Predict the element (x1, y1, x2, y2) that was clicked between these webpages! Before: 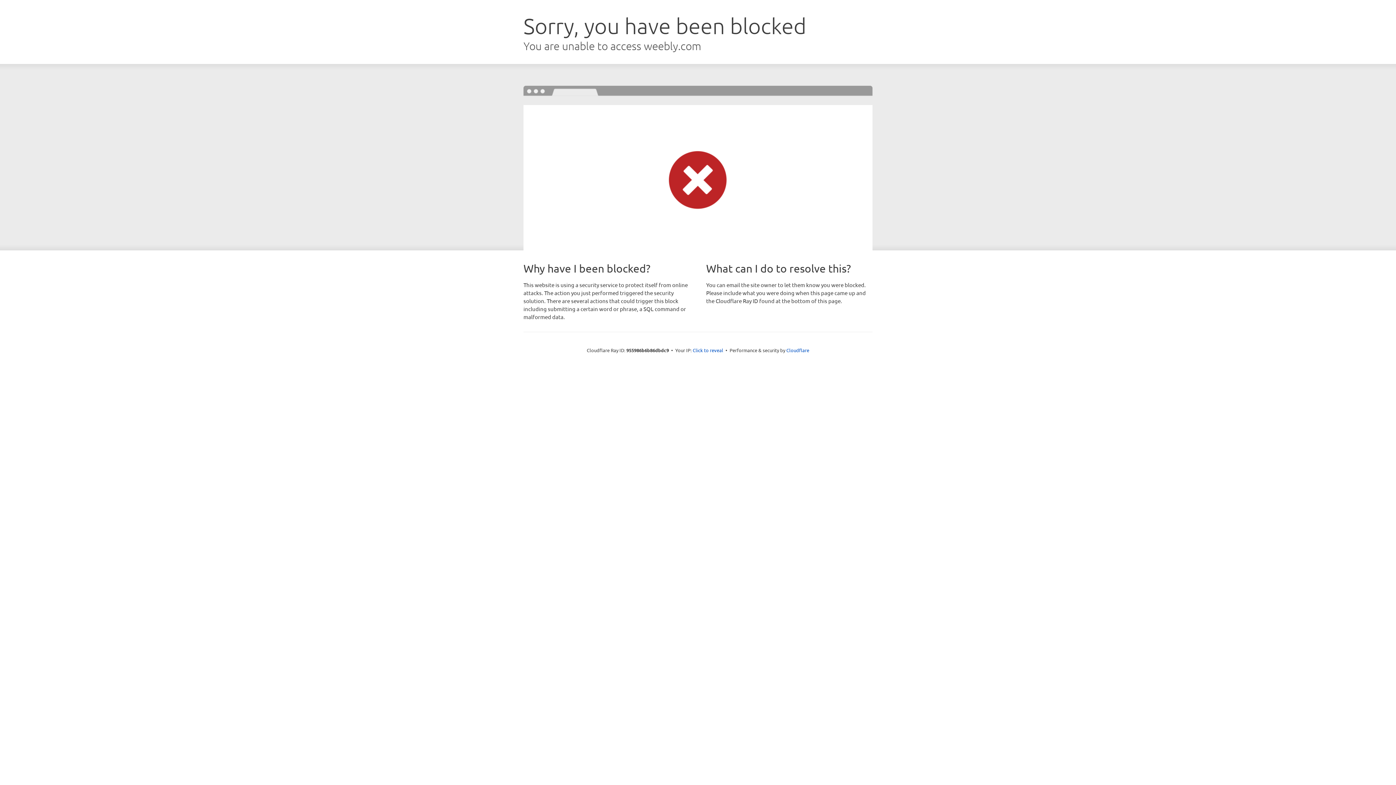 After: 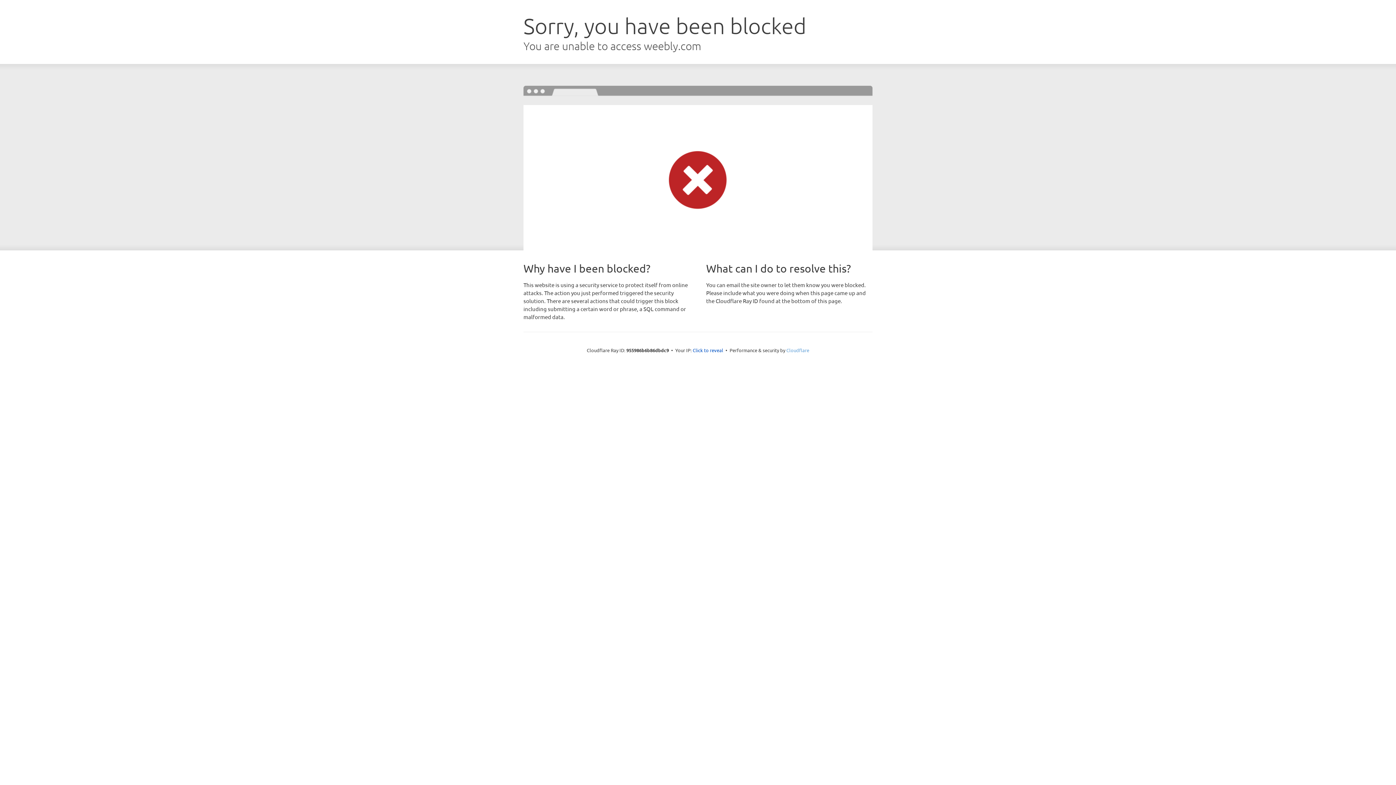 Action: bbox: (786, 347, 809, 353) label: Cloudflare